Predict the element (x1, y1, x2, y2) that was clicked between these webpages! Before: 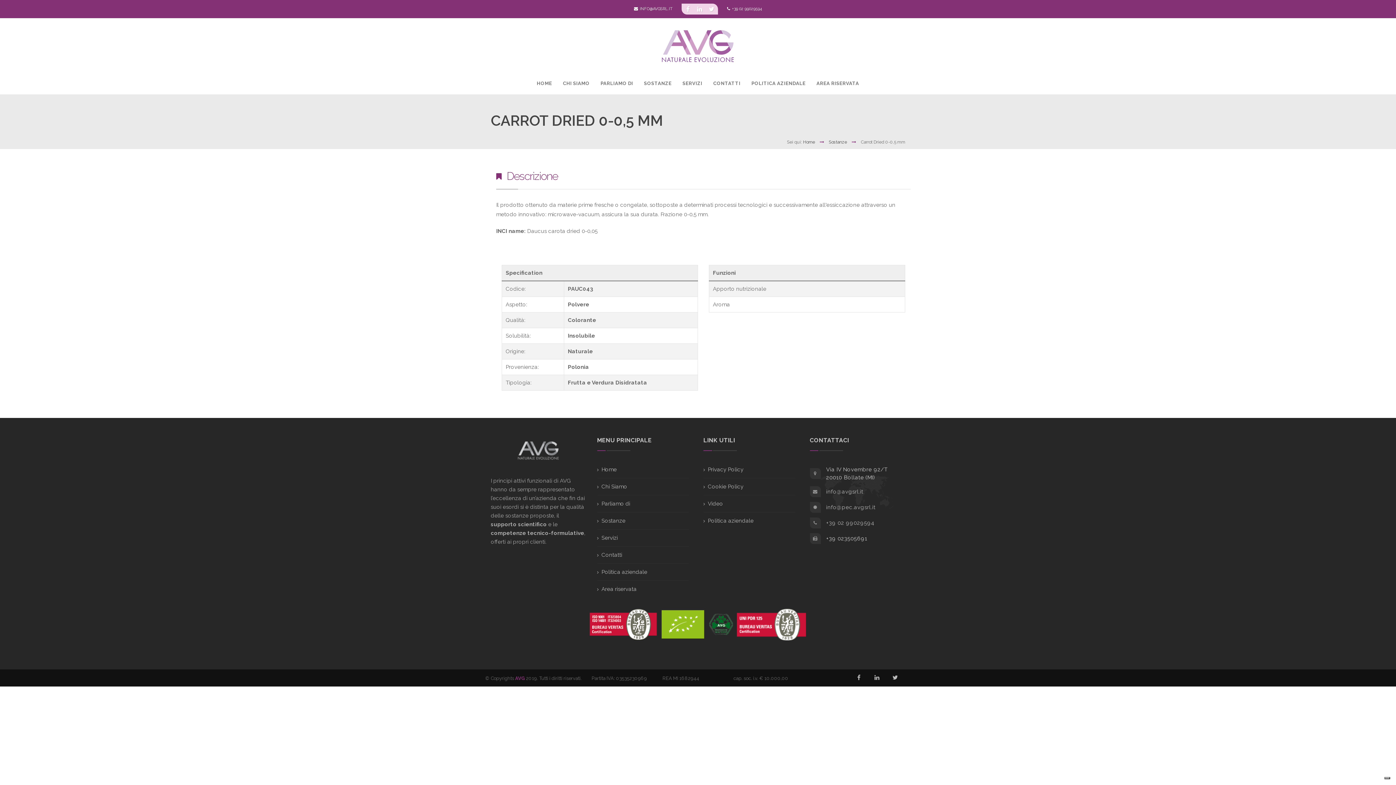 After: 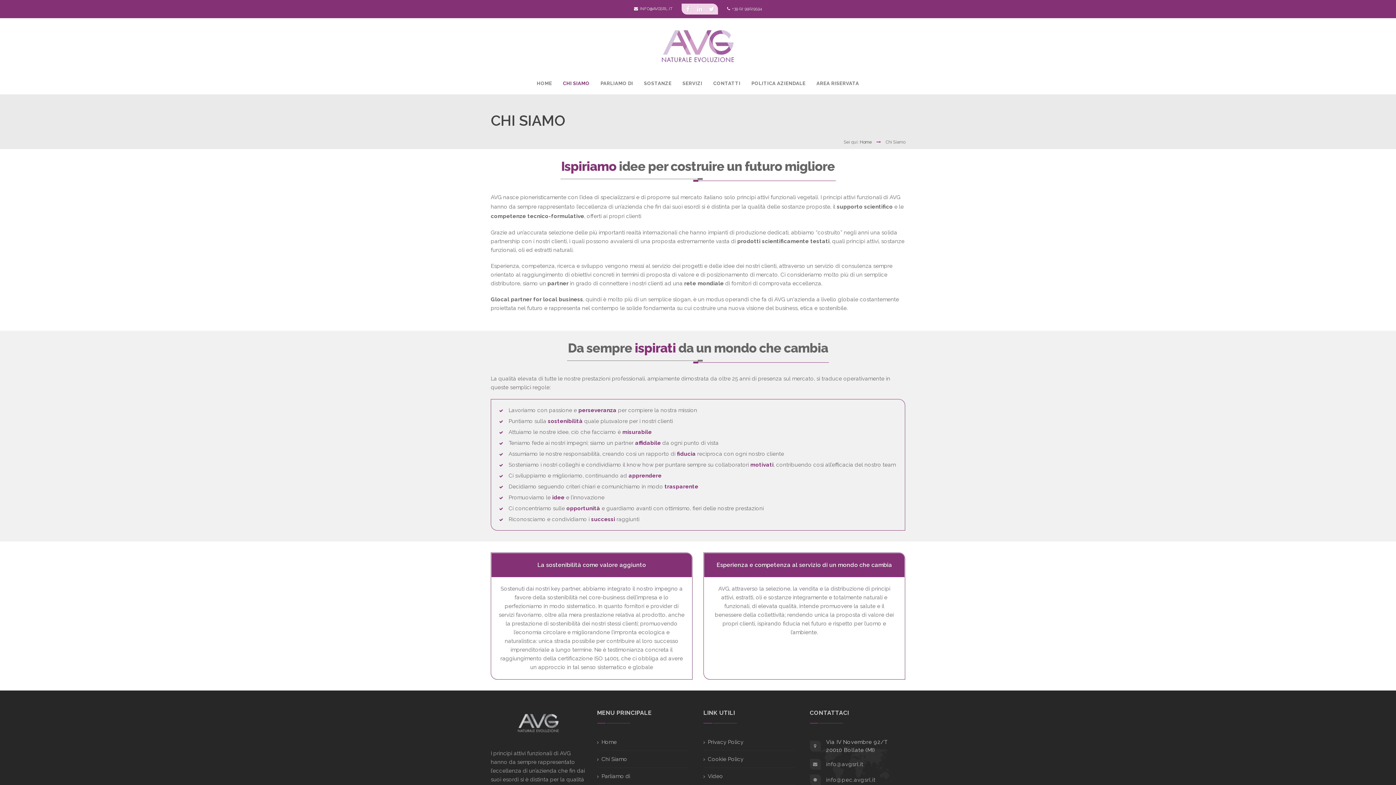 Action: label: Chi Siamo bbox: (597, 483, 627, 490)